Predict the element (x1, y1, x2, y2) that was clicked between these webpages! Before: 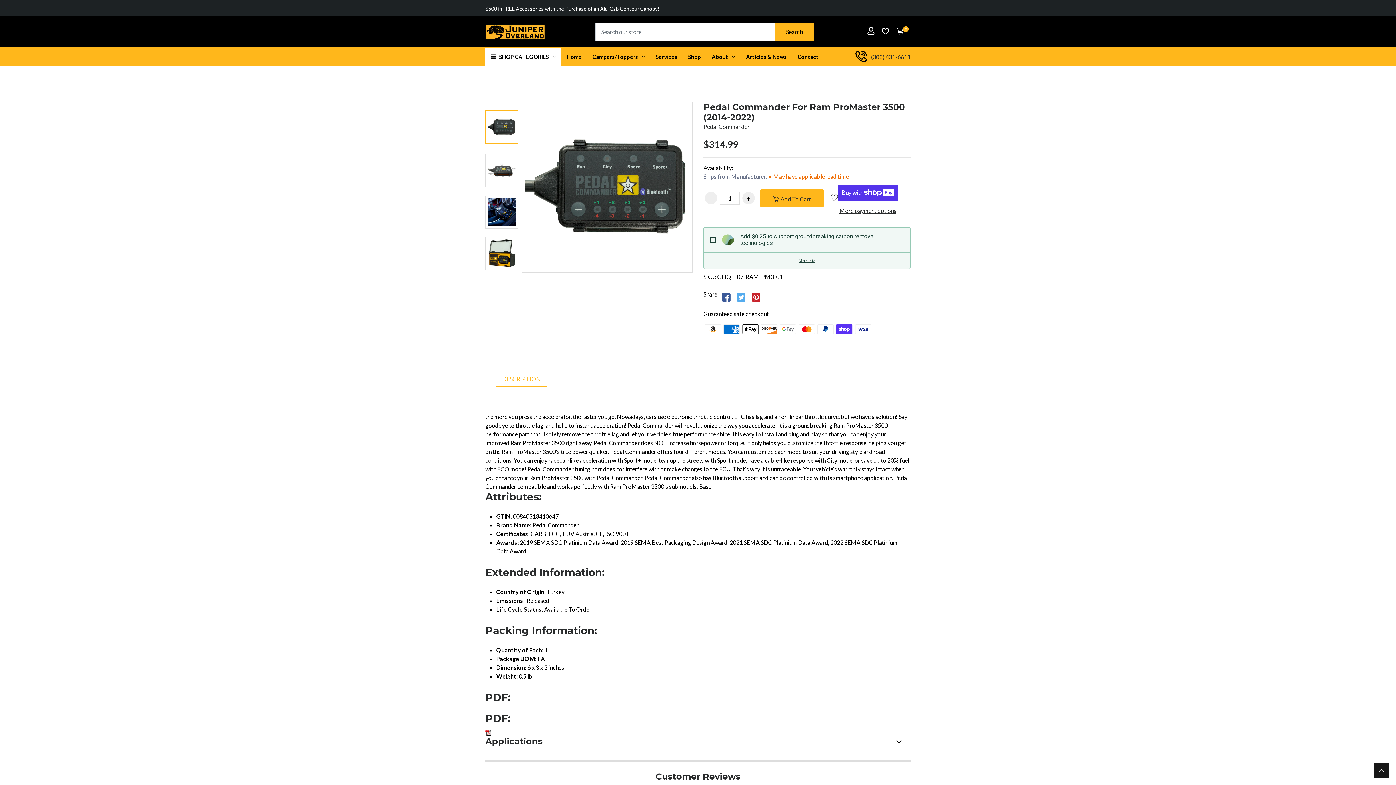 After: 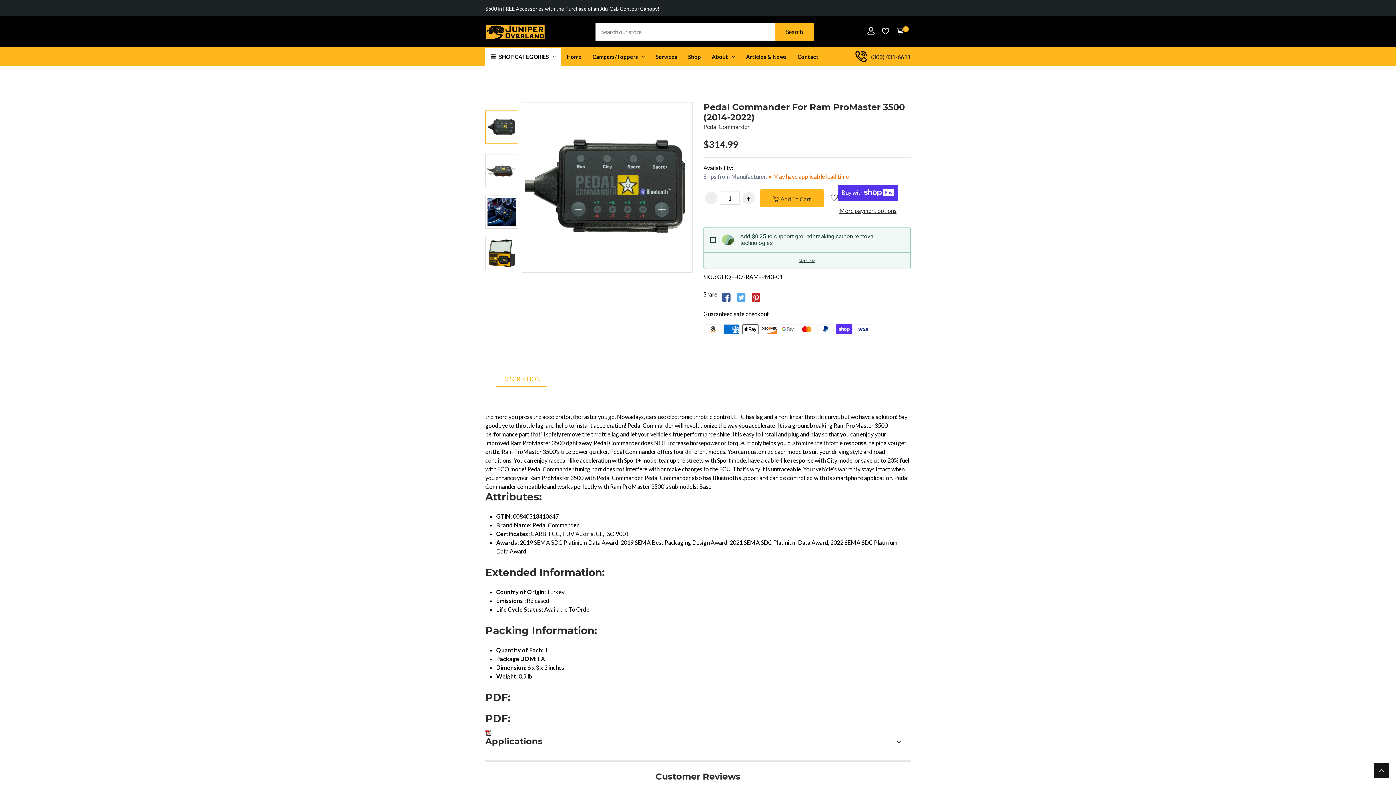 Action: bbox: (749, 290, 762, 303)